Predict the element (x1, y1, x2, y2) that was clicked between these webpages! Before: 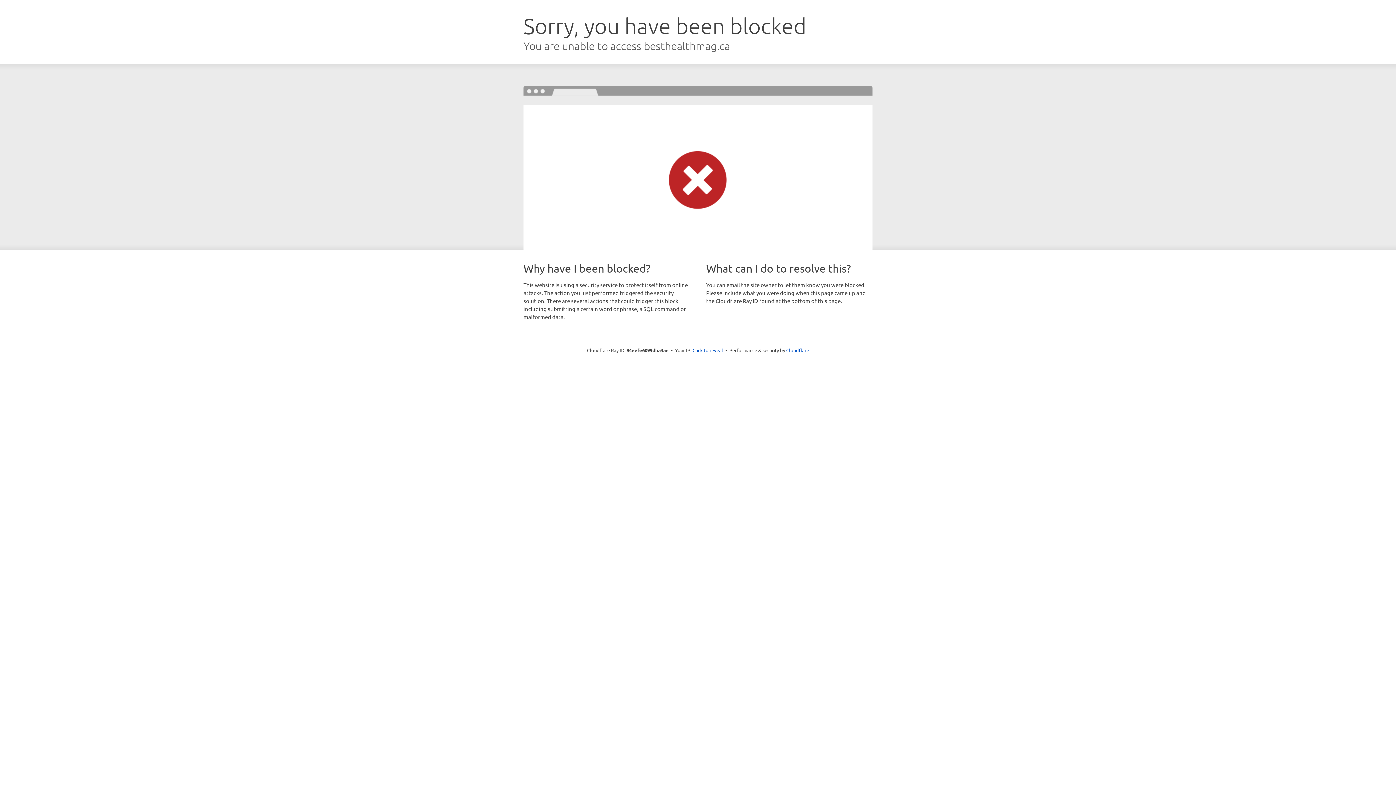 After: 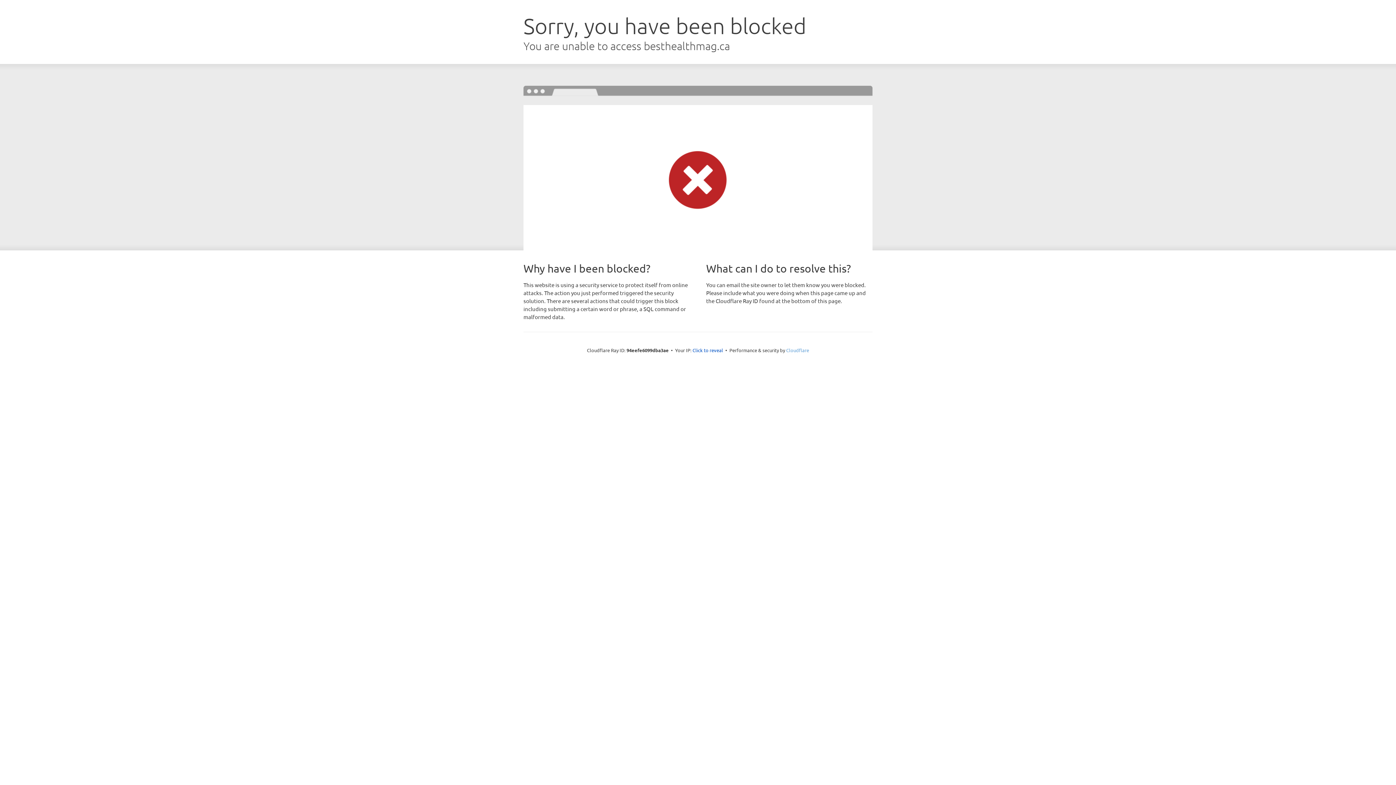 Action: bbox: (786, 347, 809, 353) label: Cloudflare